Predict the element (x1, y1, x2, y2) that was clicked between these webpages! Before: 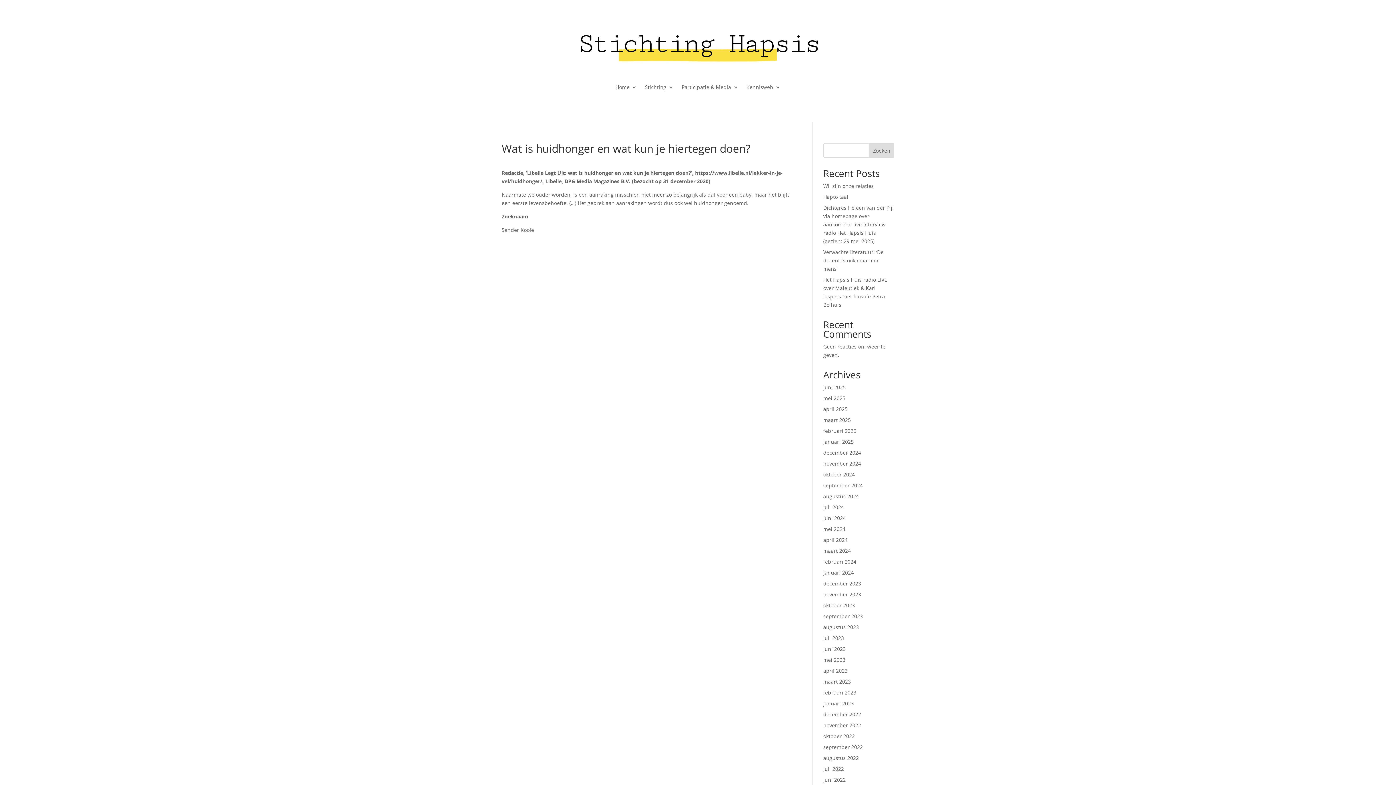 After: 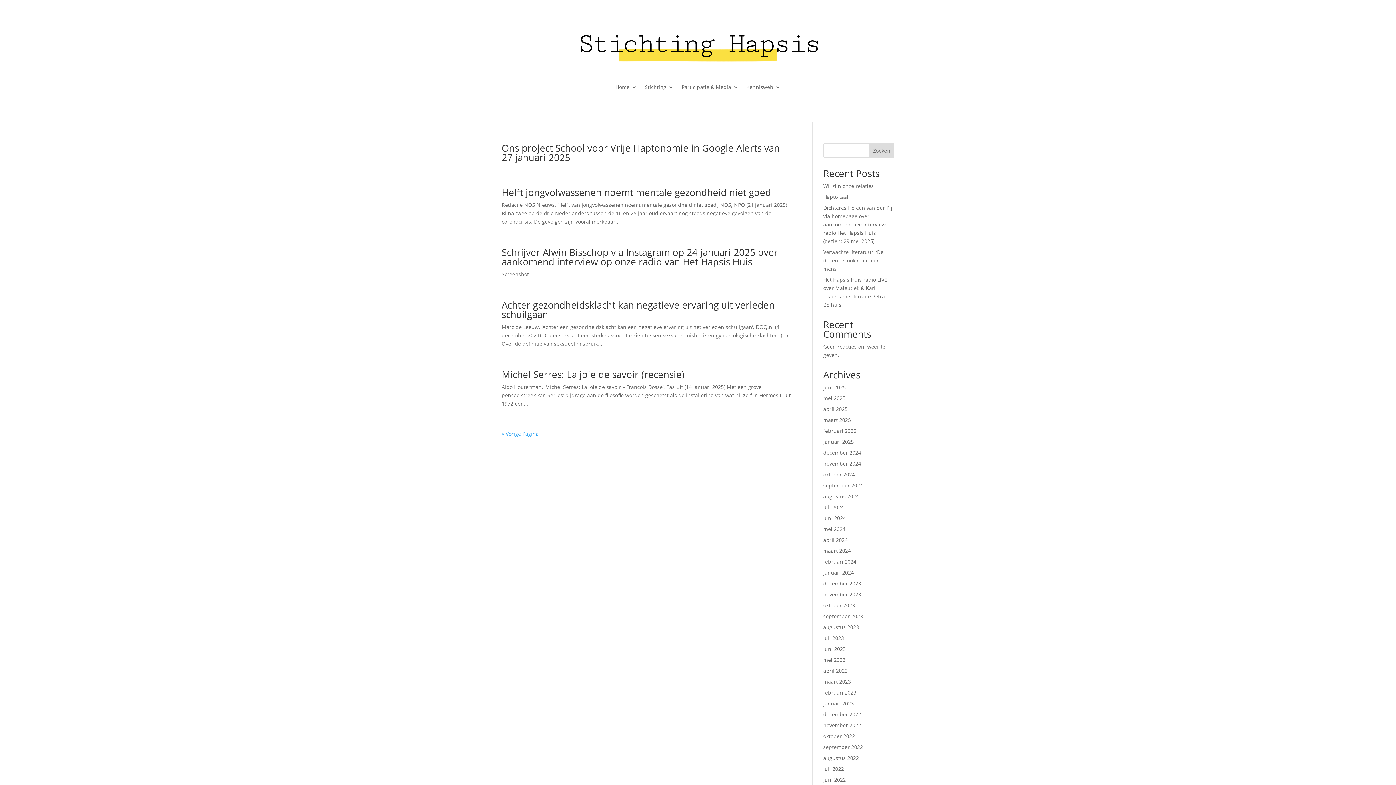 Action: bbox: (823, 438, 854, 445) label: januari 2025